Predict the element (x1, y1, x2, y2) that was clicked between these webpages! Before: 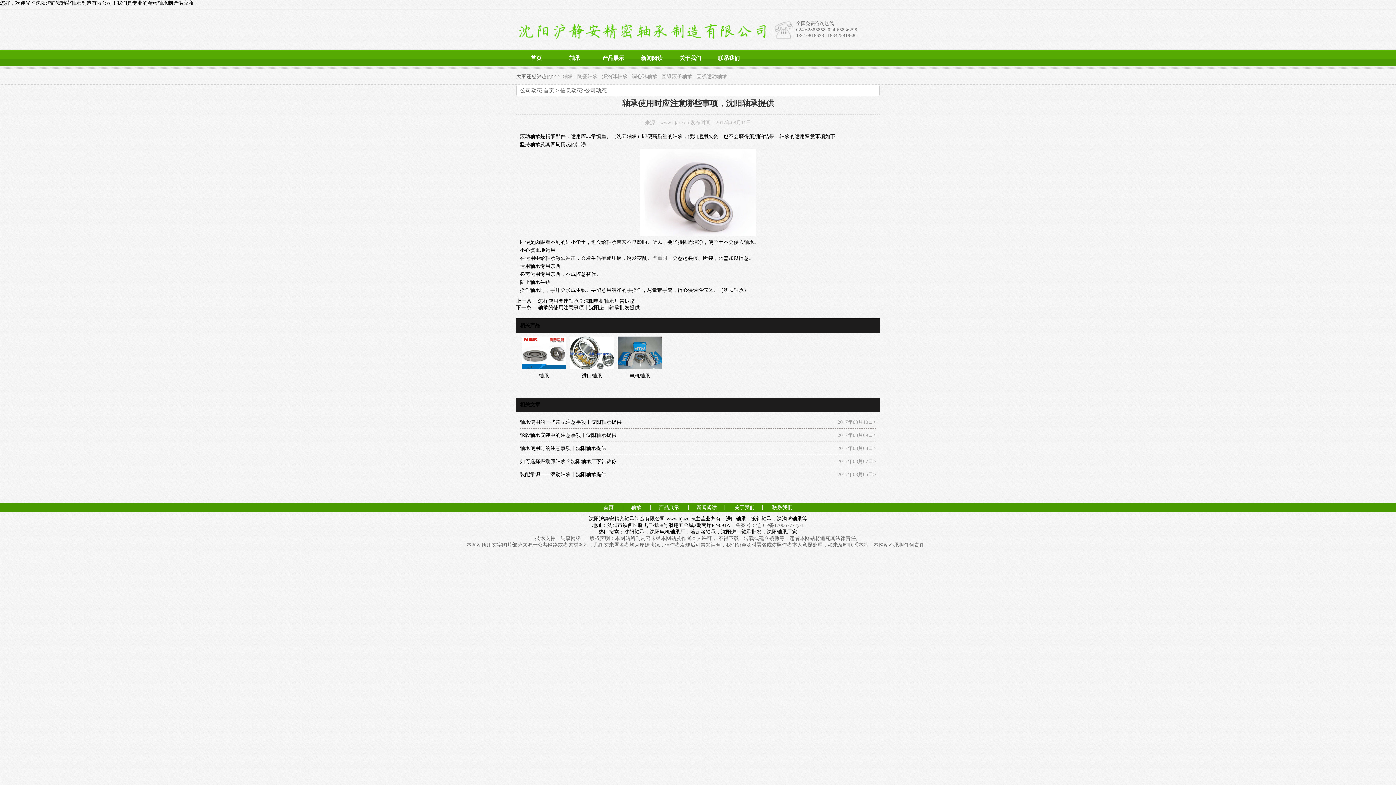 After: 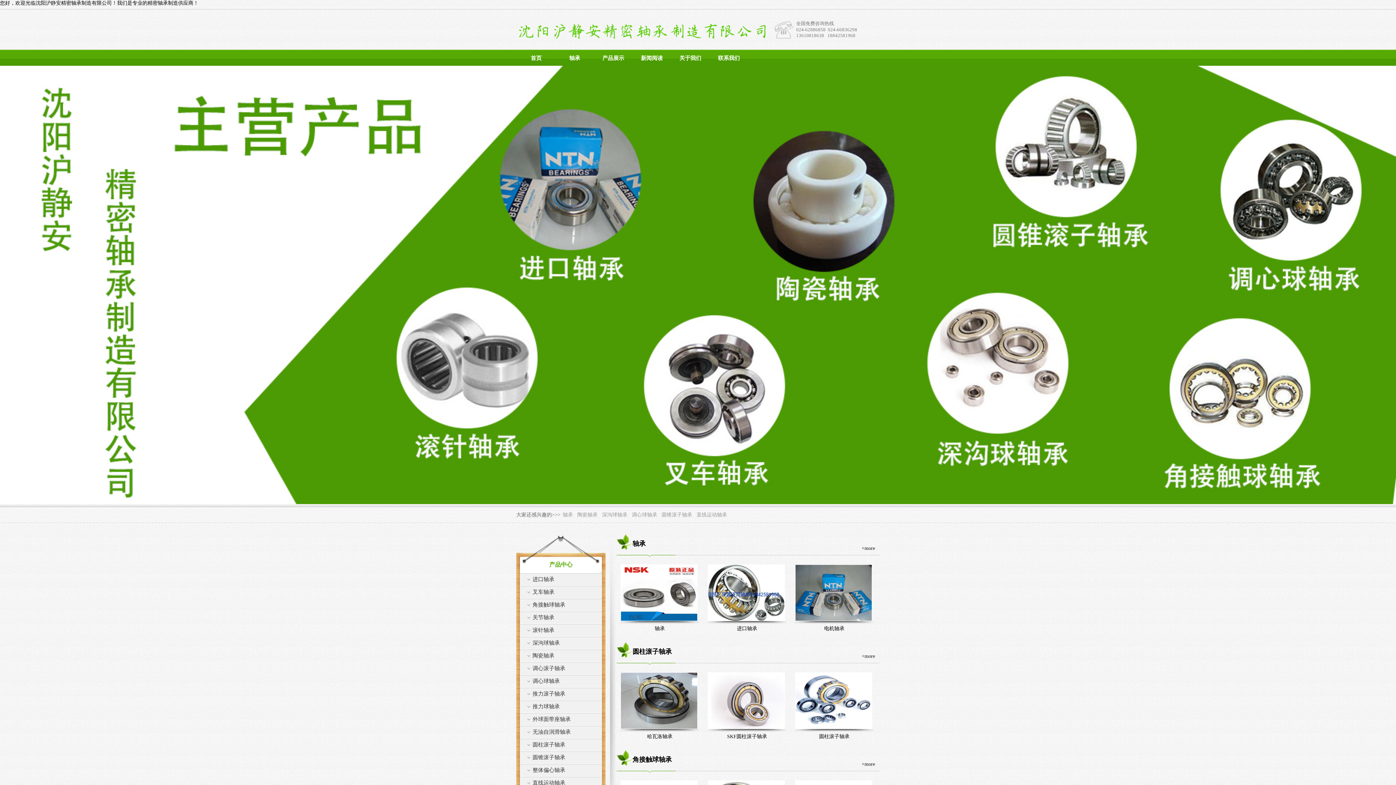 Action: label: 沈阳轴承厂家 bbox: (766, 529, 797, 534)